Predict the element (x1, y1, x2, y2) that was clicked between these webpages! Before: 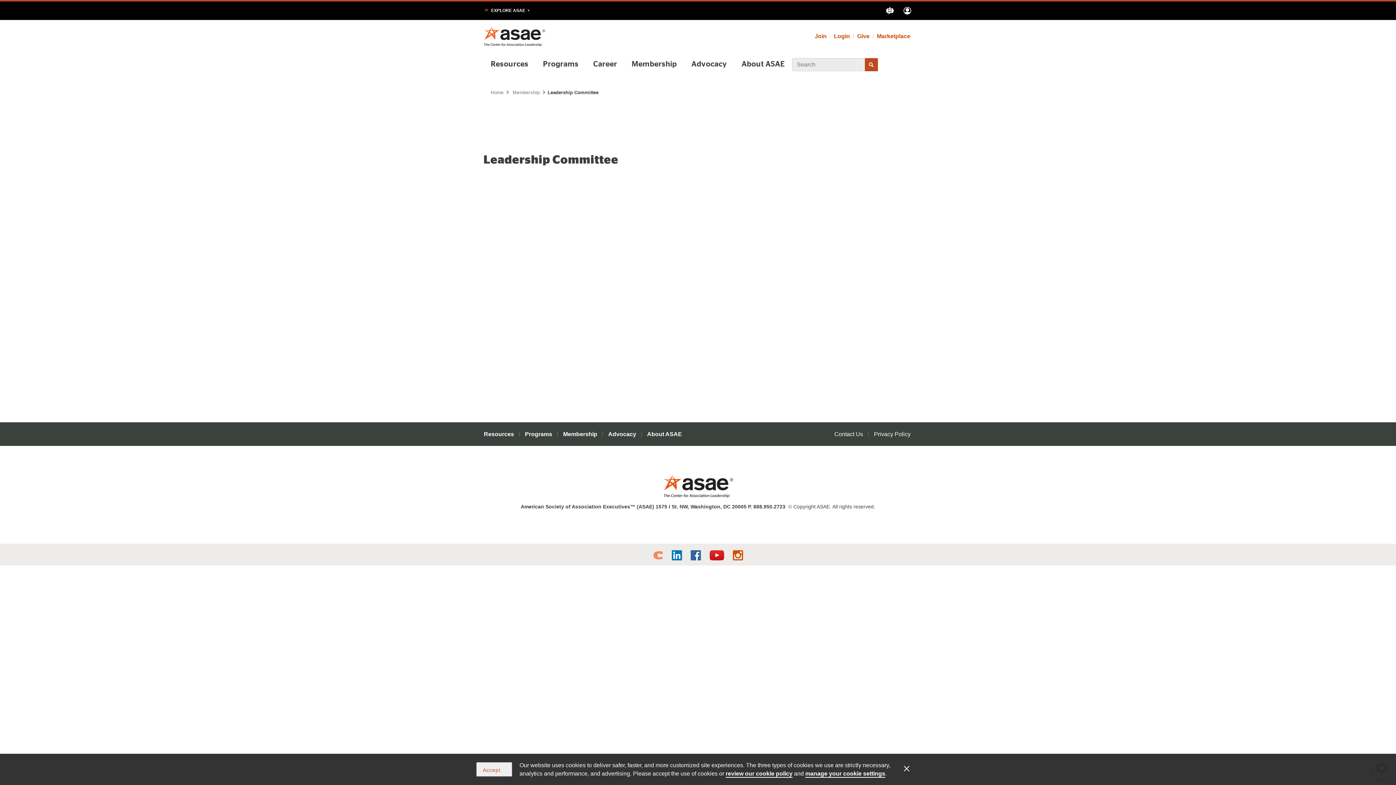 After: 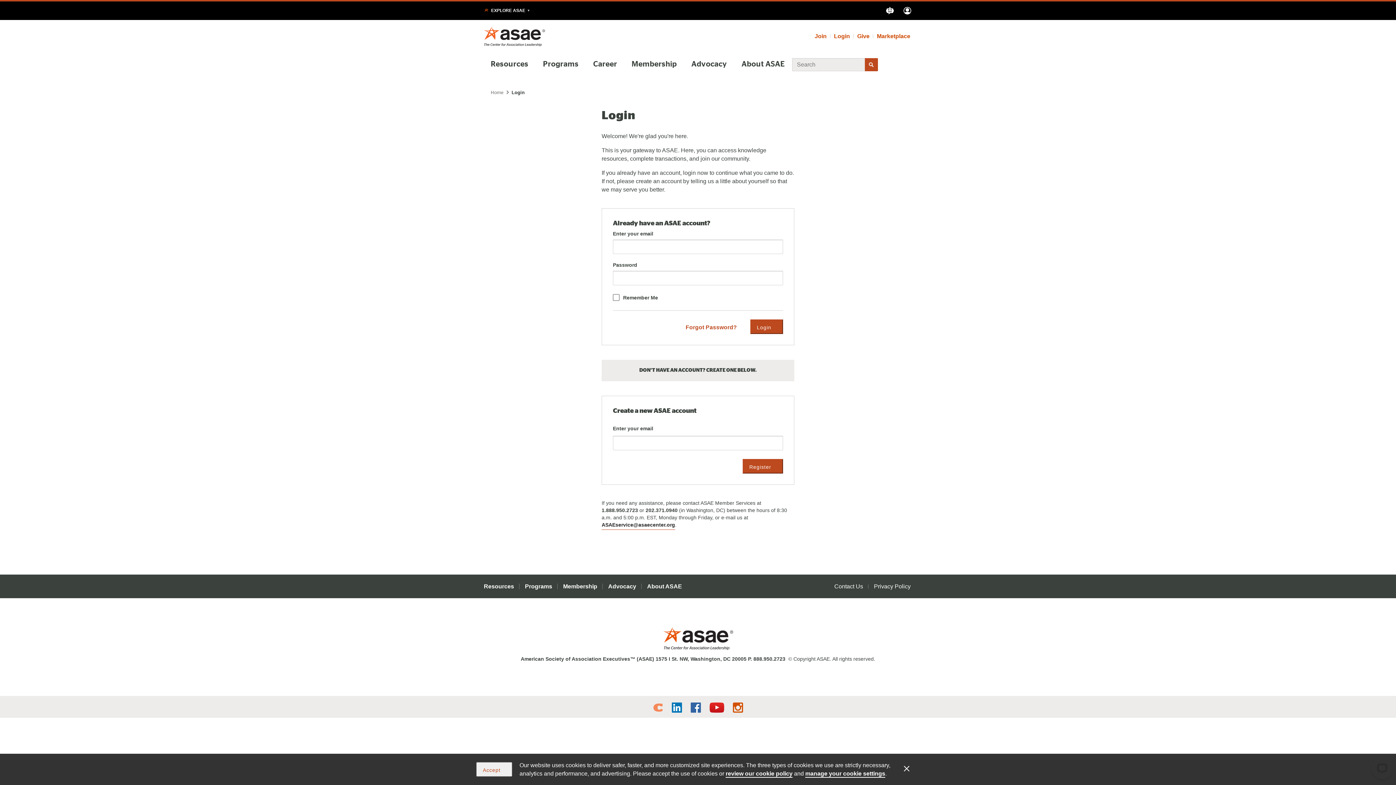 Action: bbox: (901, 4, 914, 17)